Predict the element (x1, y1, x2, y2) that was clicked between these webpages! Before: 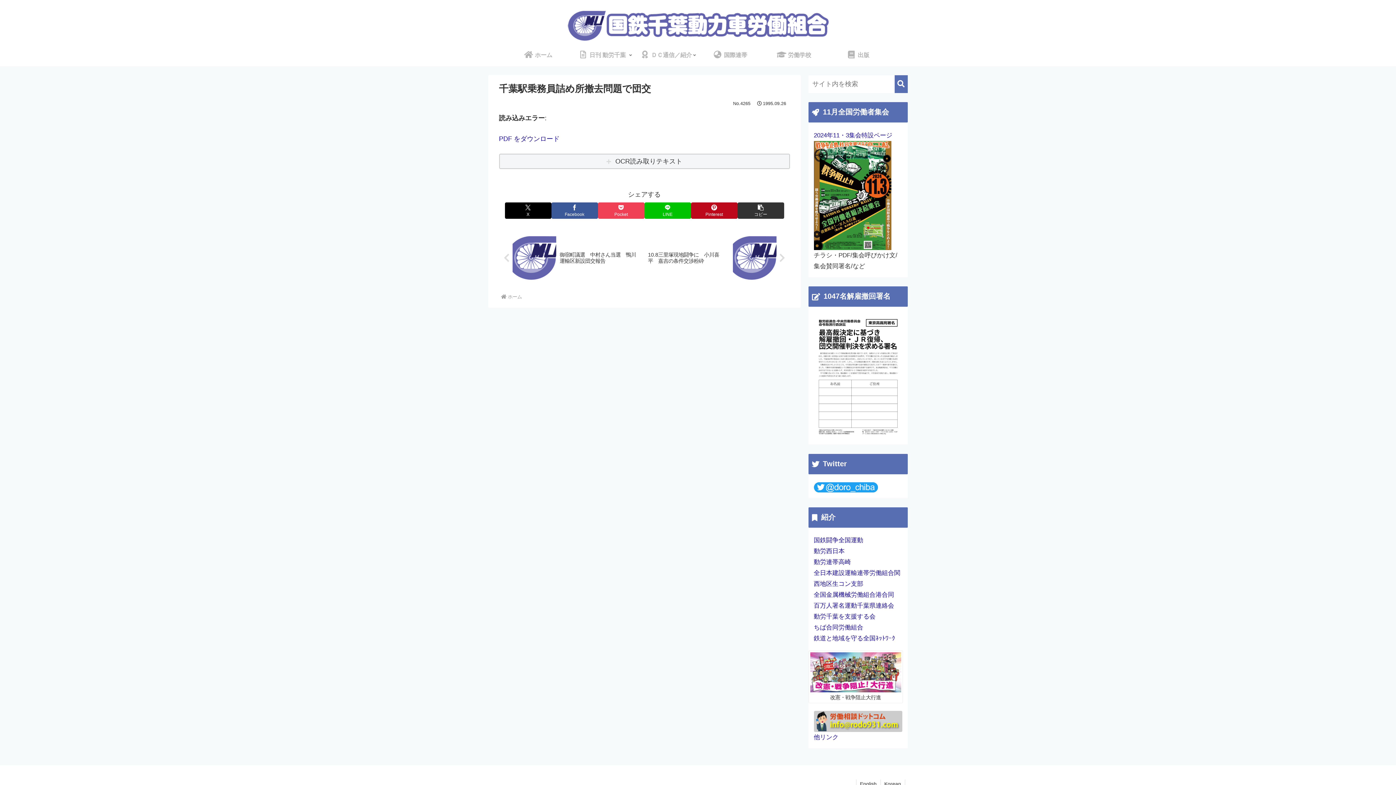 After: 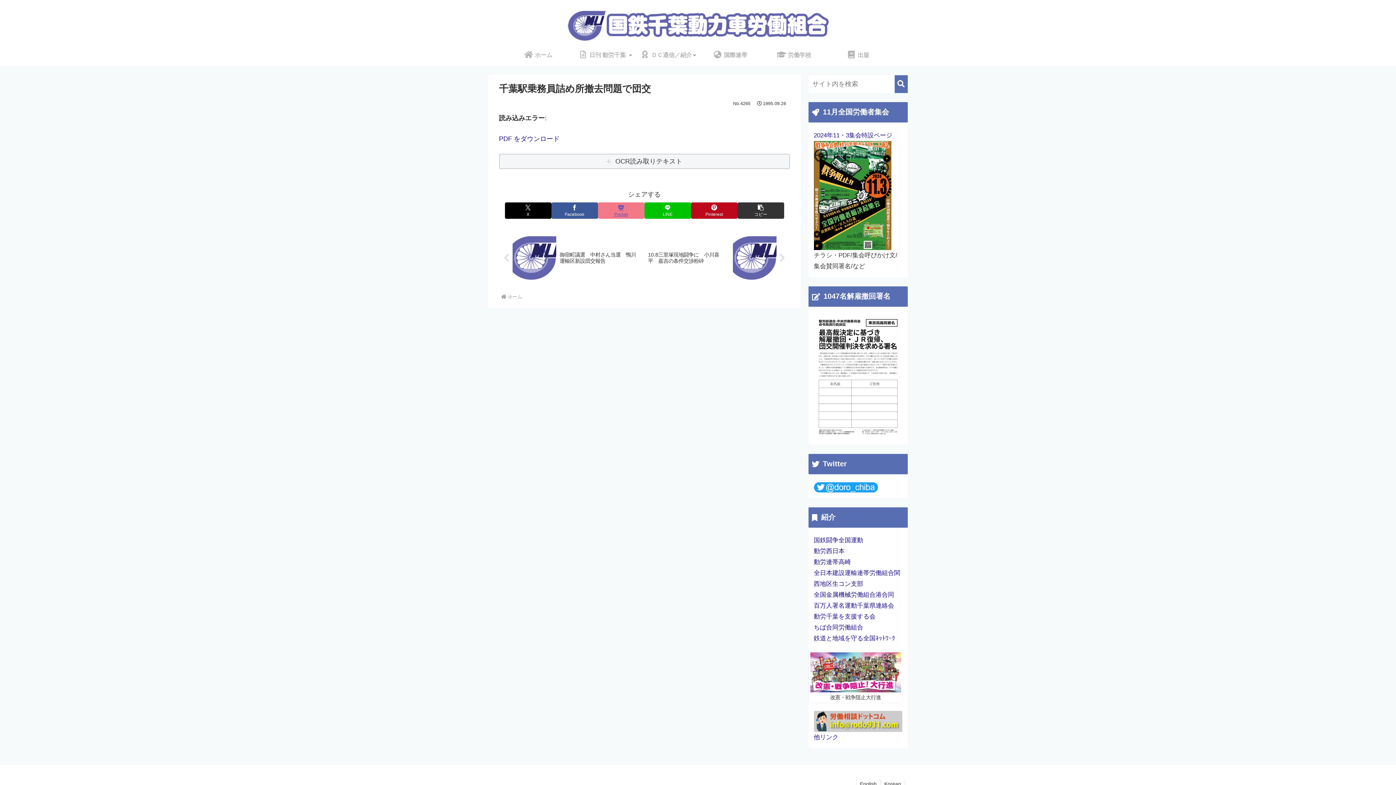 Action: label: Pocketに保存 bbox: (598, 202, 644, 218)